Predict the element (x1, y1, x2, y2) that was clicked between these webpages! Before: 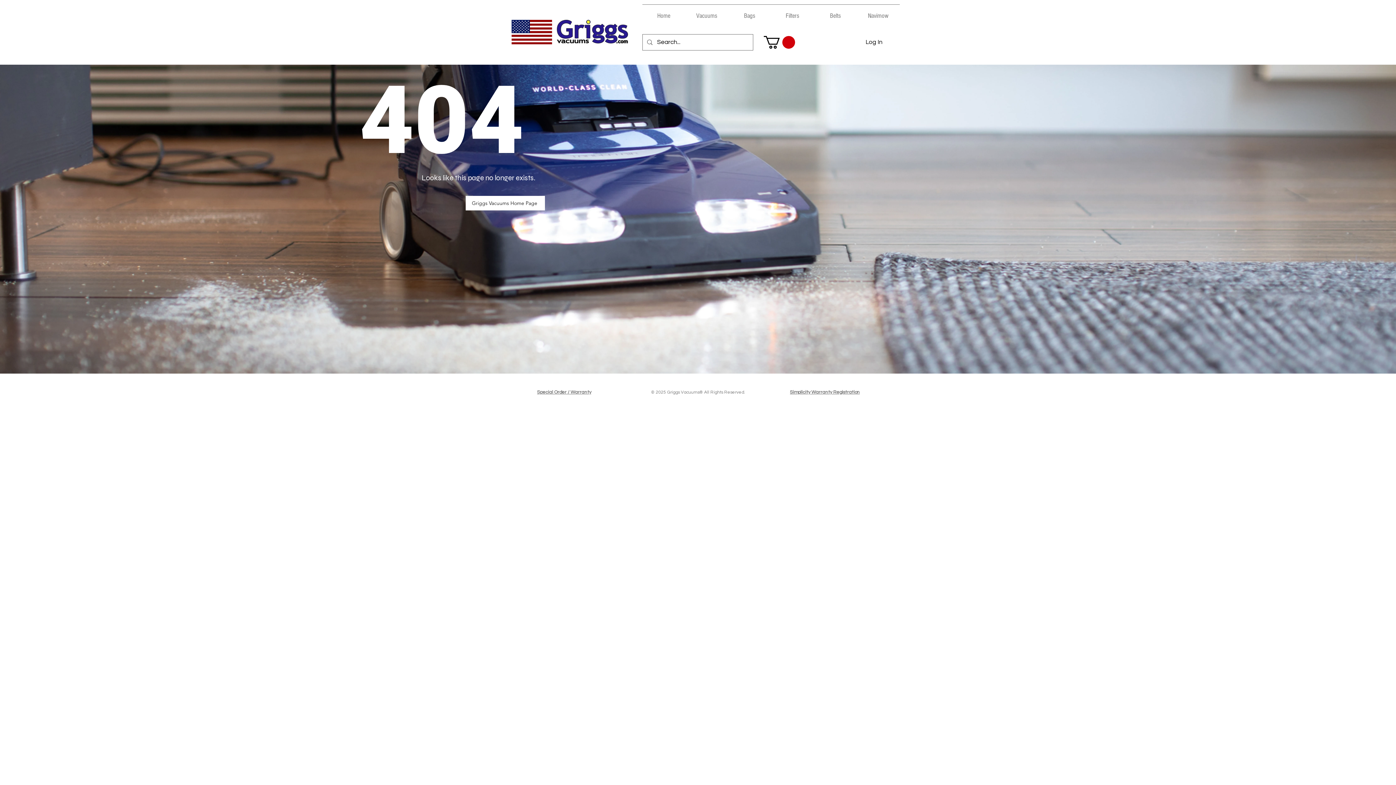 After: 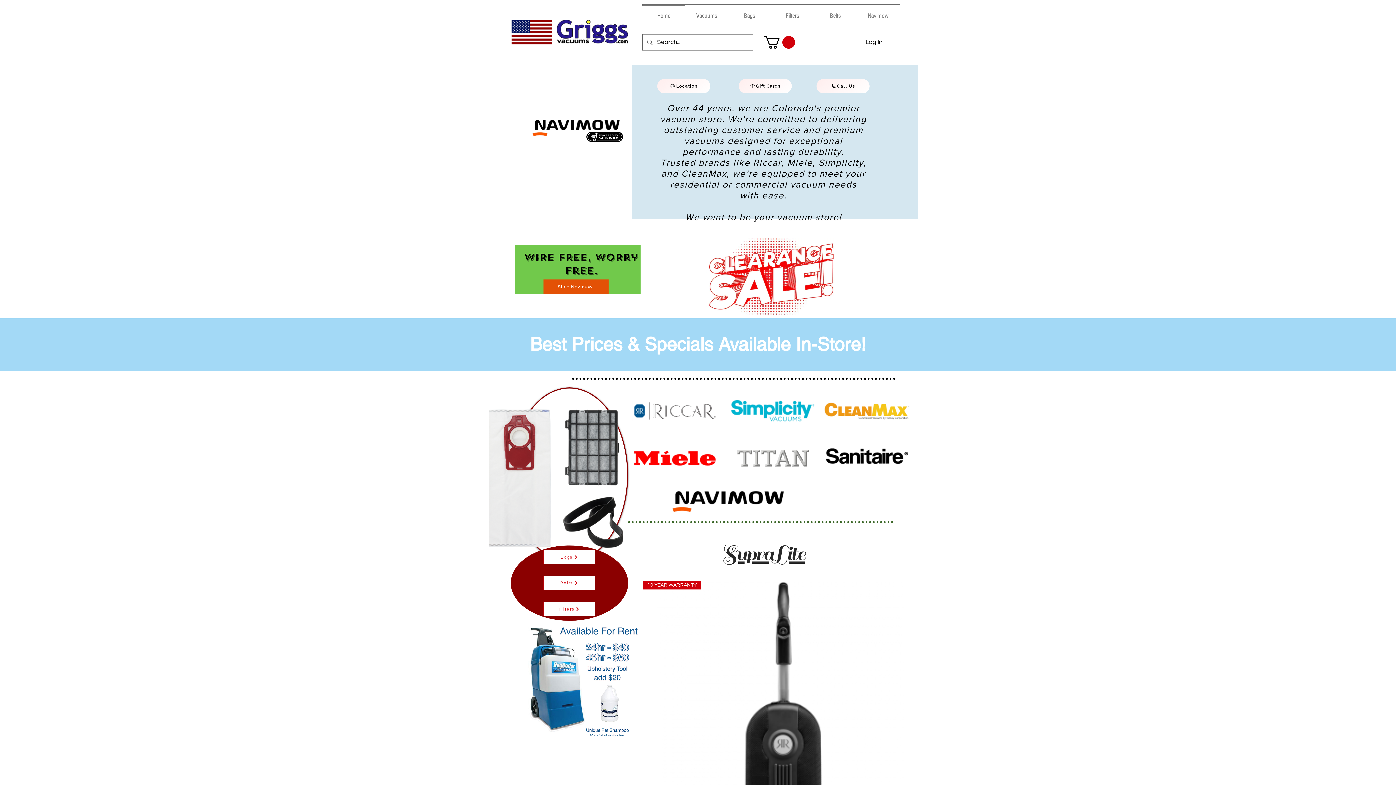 Action: bbox: (497, 10, 642, 53)